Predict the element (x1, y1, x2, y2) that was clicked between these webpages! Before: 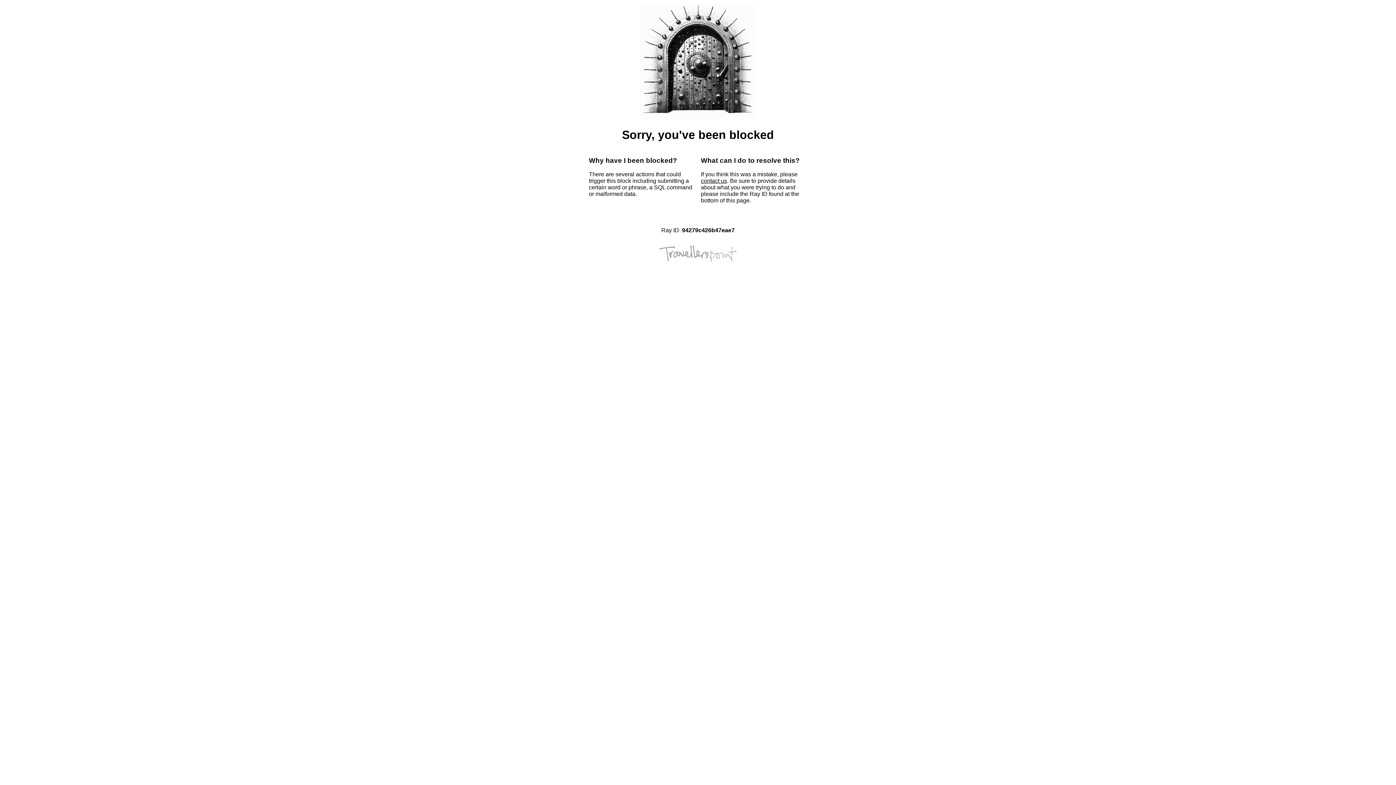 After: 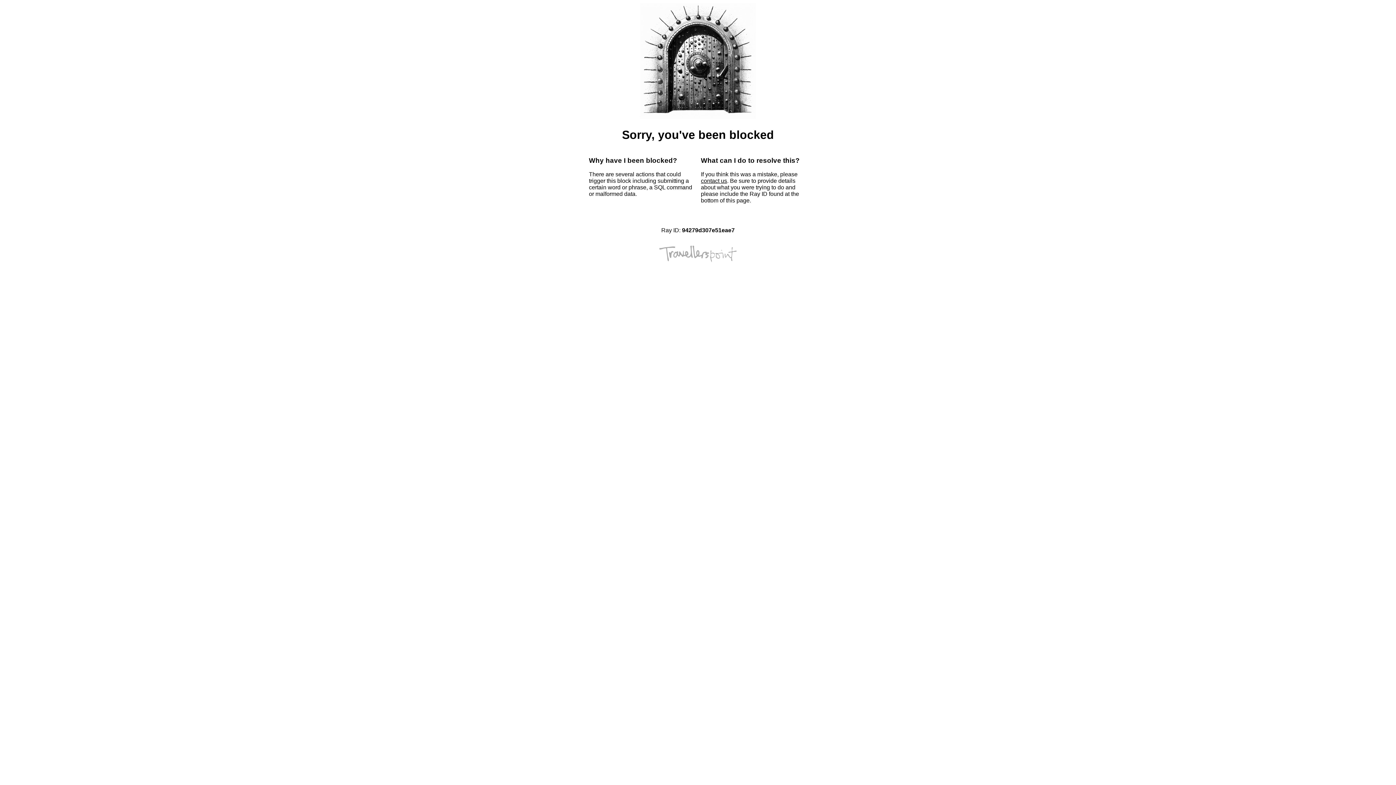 Action: label: contact us bbox: (701, 177, 727, 184)